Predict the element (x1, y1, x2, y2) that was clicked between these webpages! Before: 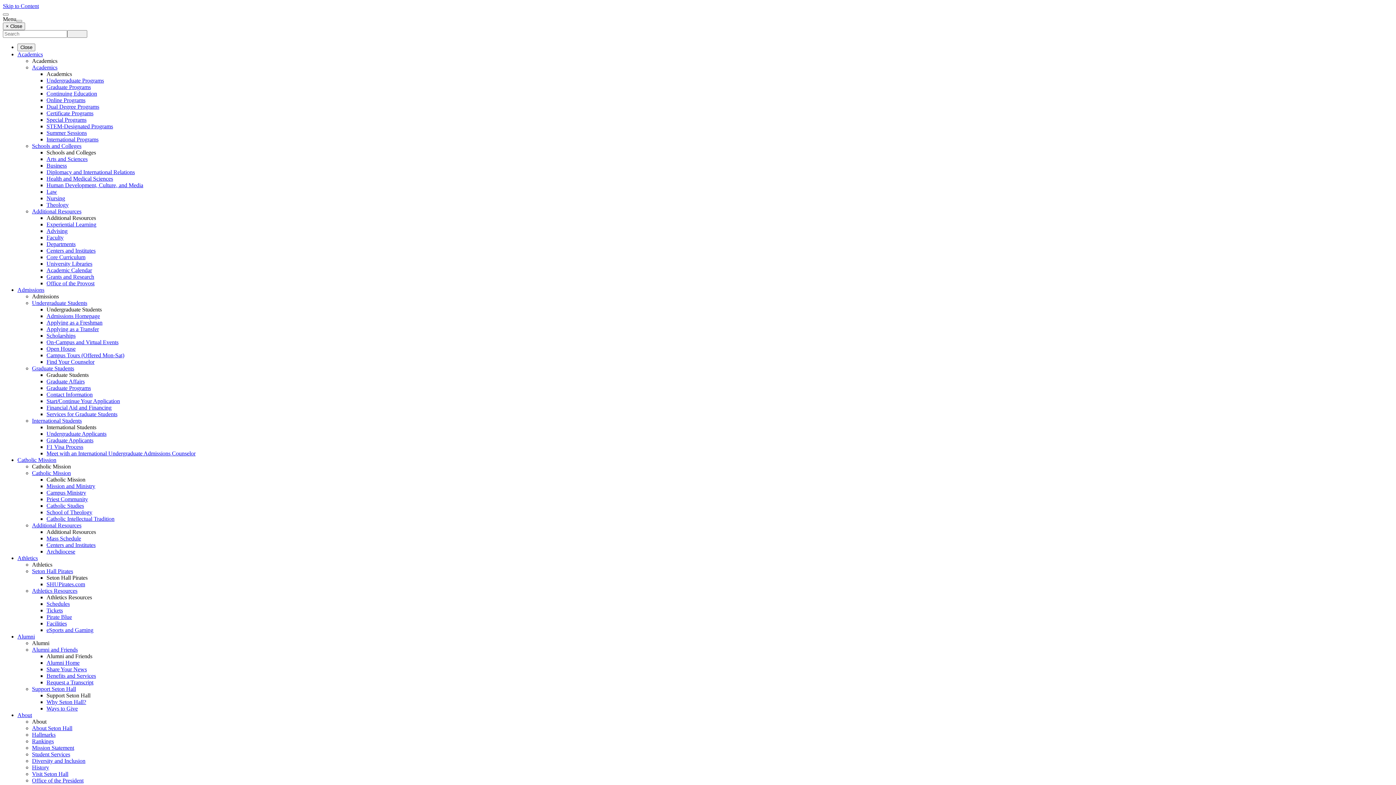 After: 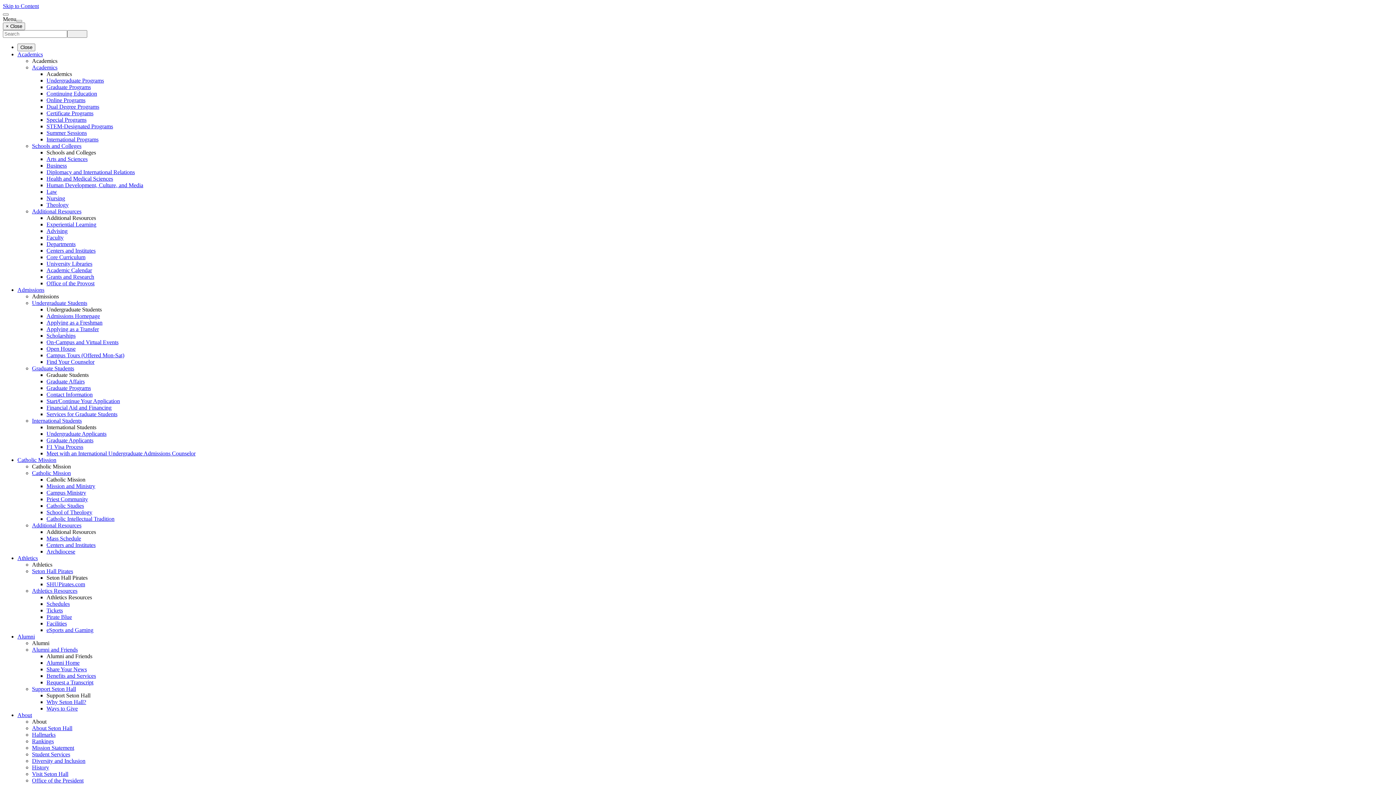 Action: bbox: (46, 77, 104, 83) label: Undergraduate Programs